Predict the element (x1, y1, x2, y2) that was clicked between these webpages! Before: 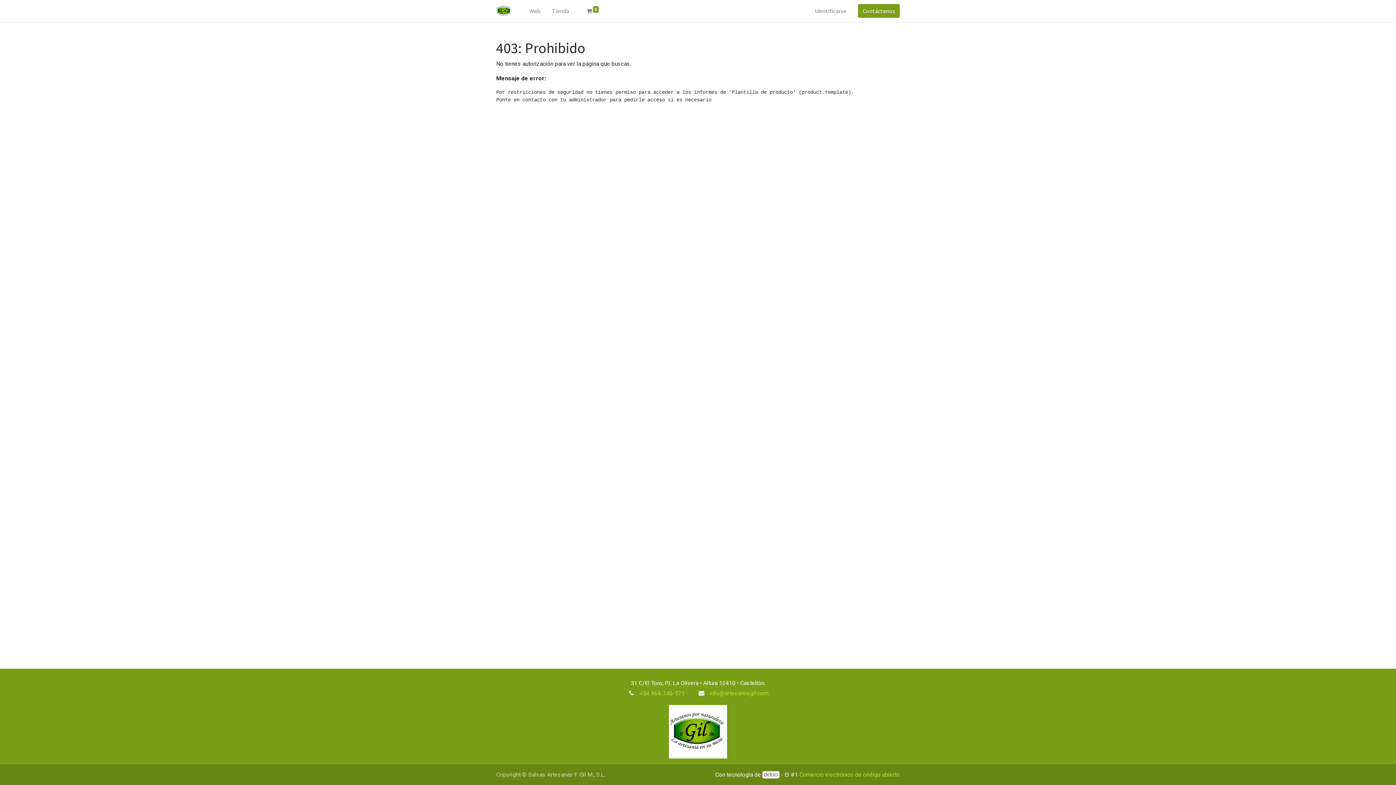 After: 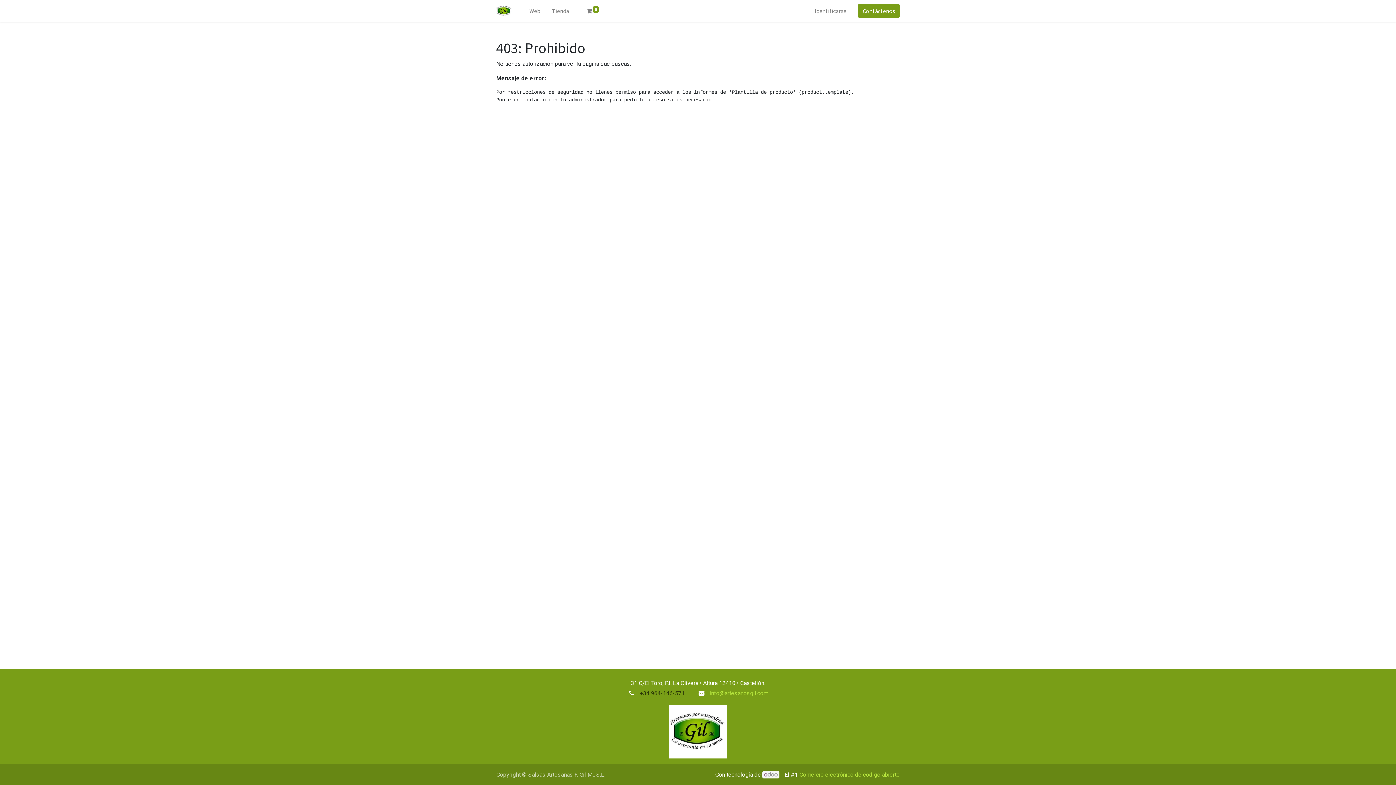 Action: bbox: (639, 690, 684, 696) label: +34 964-146-571